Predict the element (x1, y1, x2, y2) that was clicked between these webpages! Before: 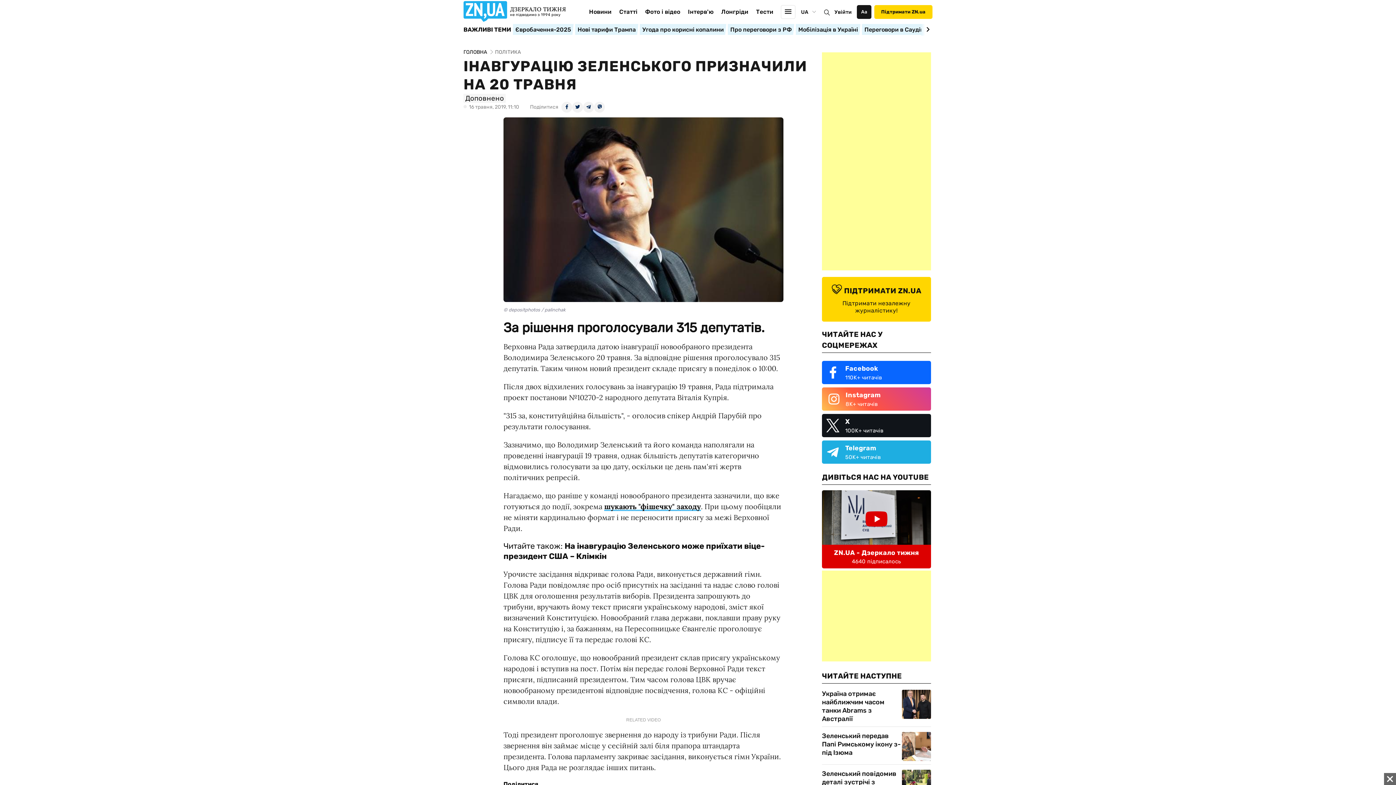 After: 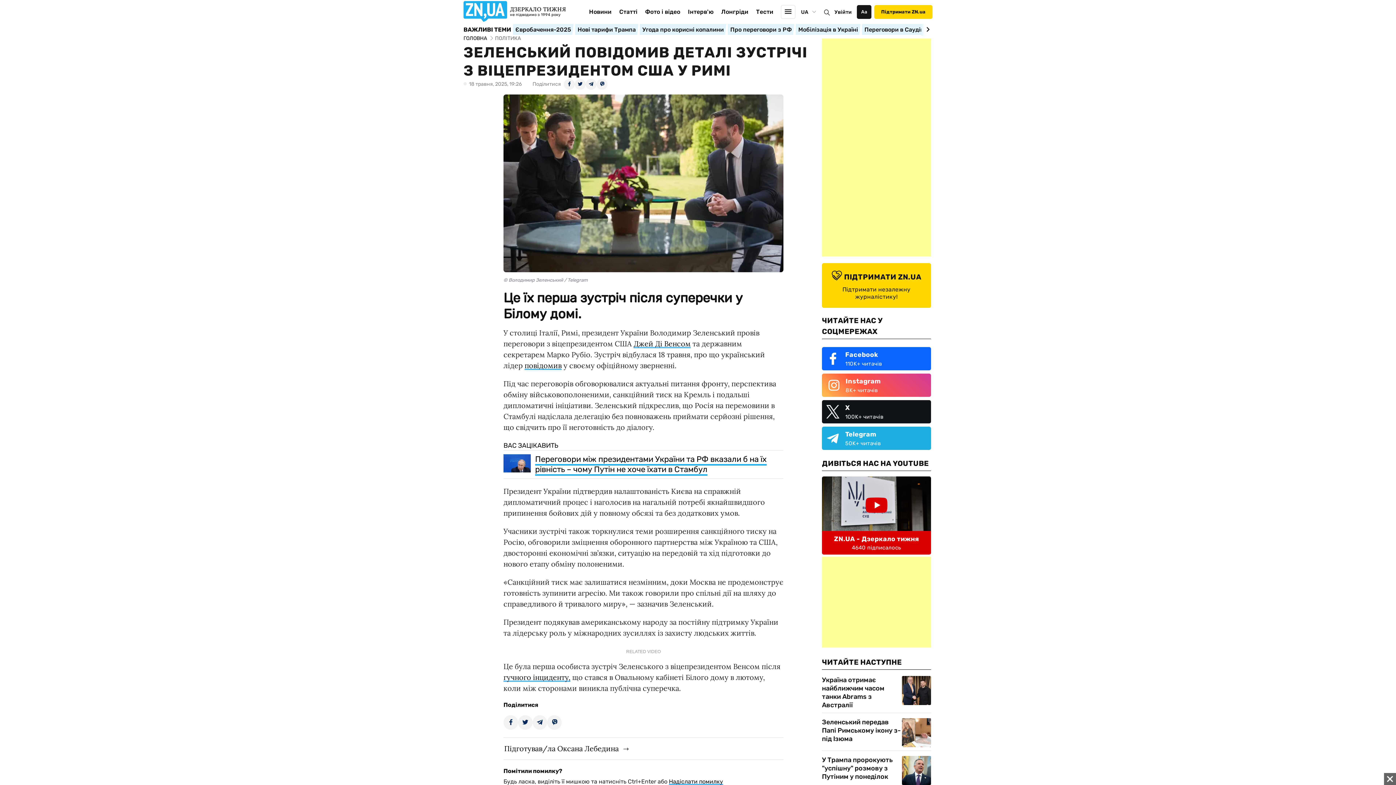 Action: bbox: (902, 770, 931, 799)